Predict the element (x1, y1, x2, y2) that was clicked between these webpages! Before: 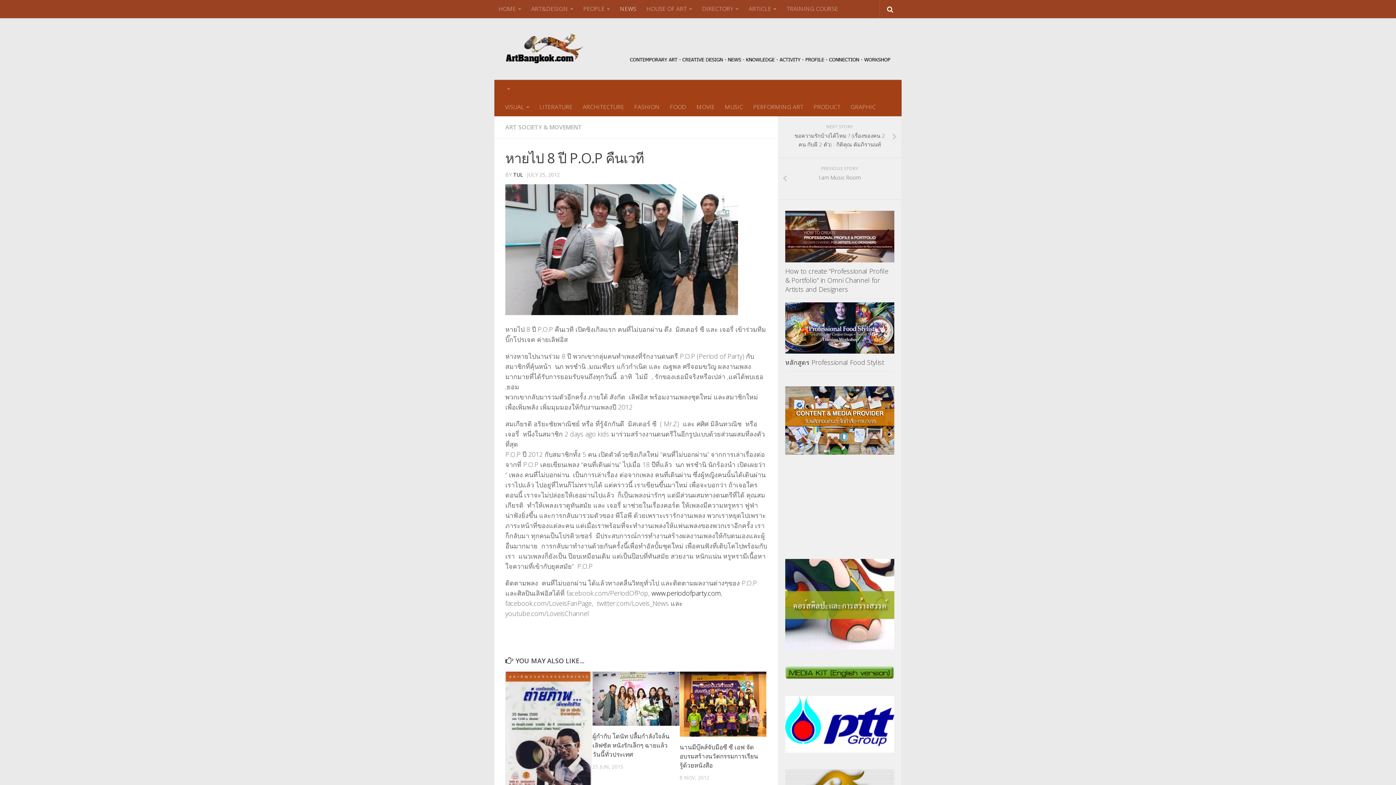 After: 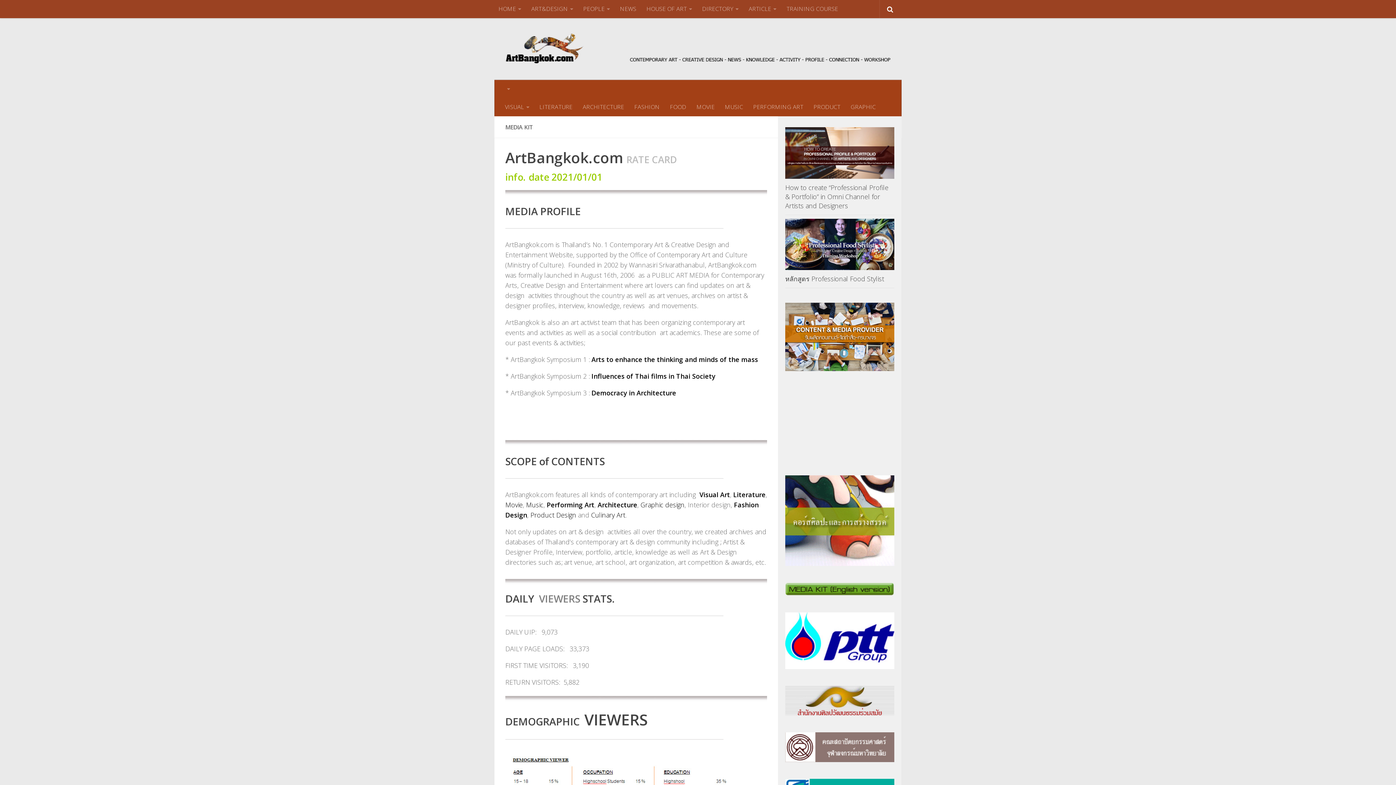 Action: bbox: (785, 673, 894, 681)